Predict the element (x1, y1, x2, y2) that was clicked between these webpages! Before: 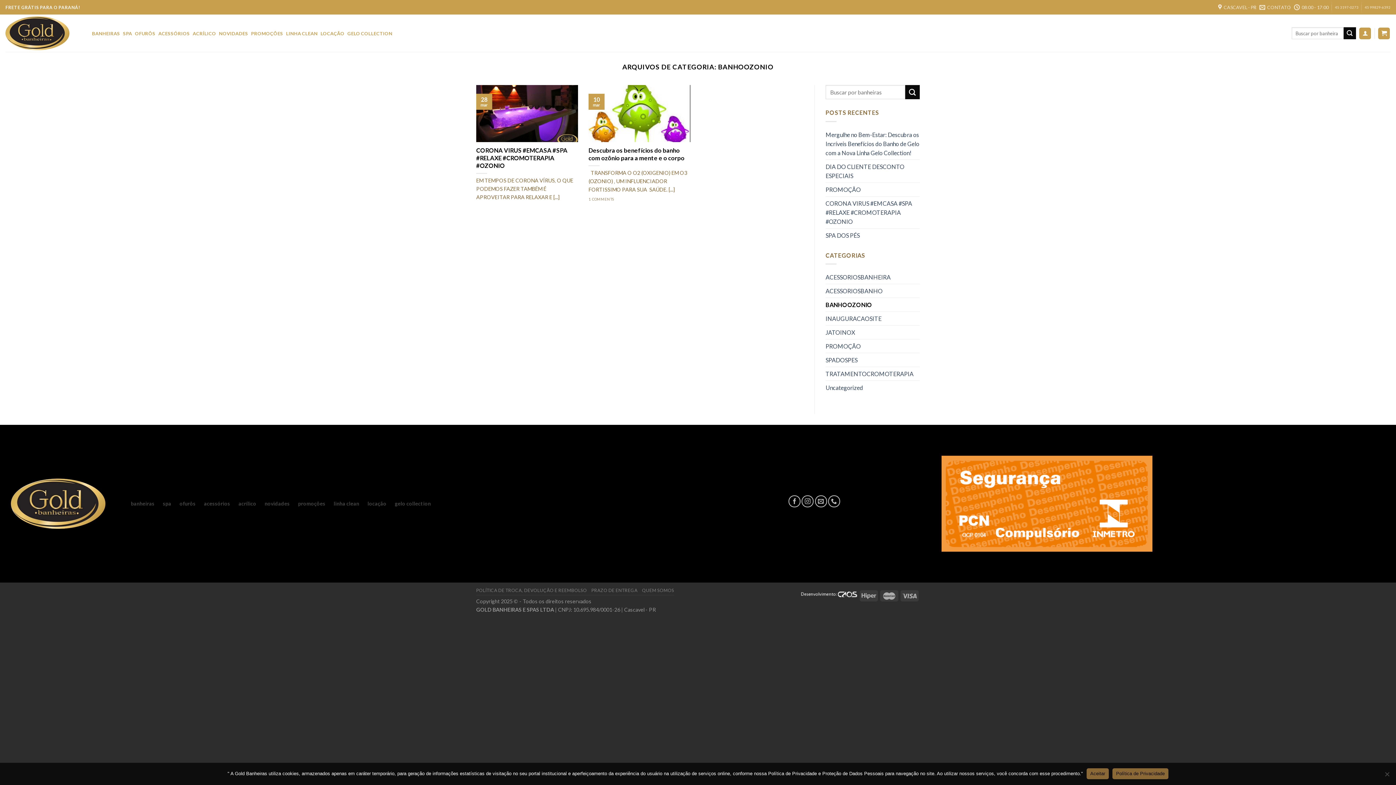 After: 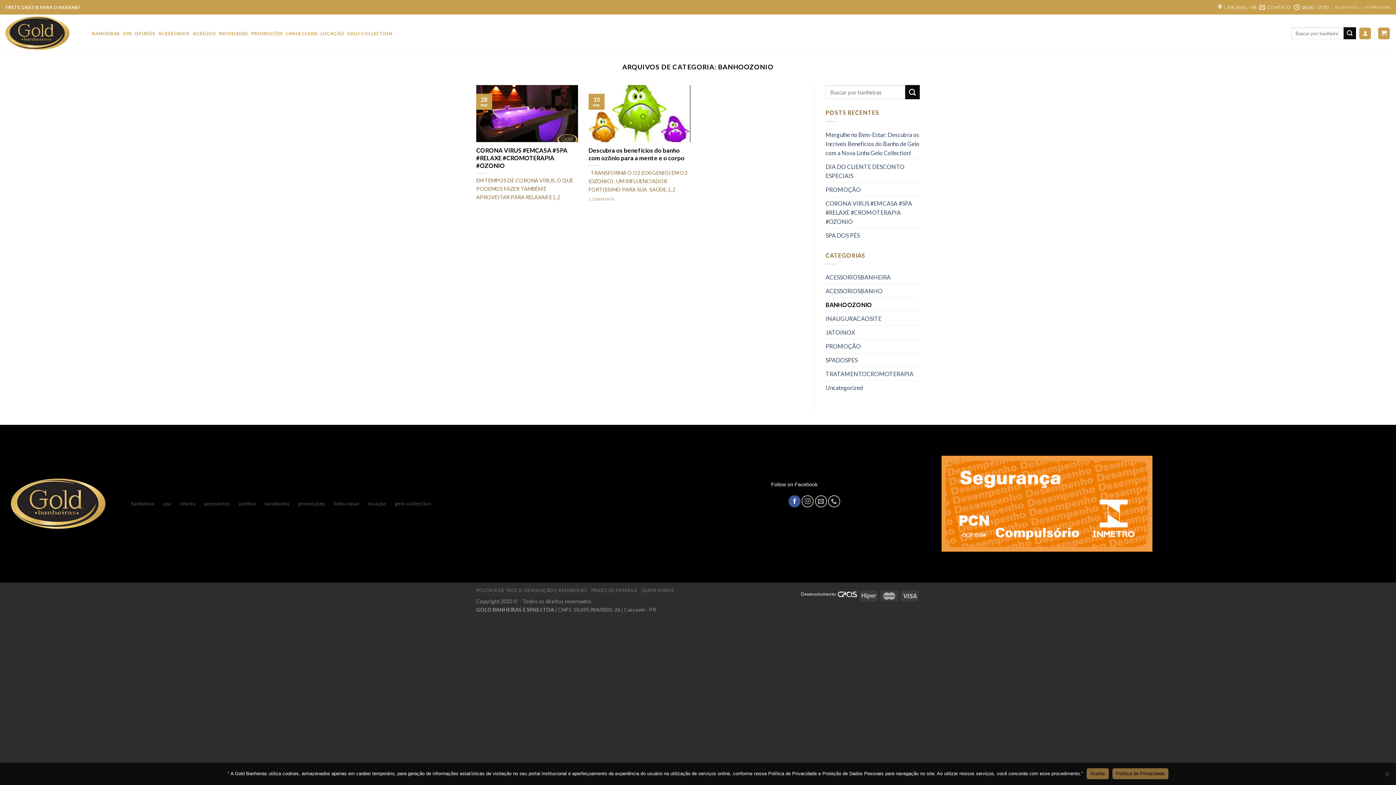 Action: label: Follow on Facebook bbox: (788, 495, 800, 507)